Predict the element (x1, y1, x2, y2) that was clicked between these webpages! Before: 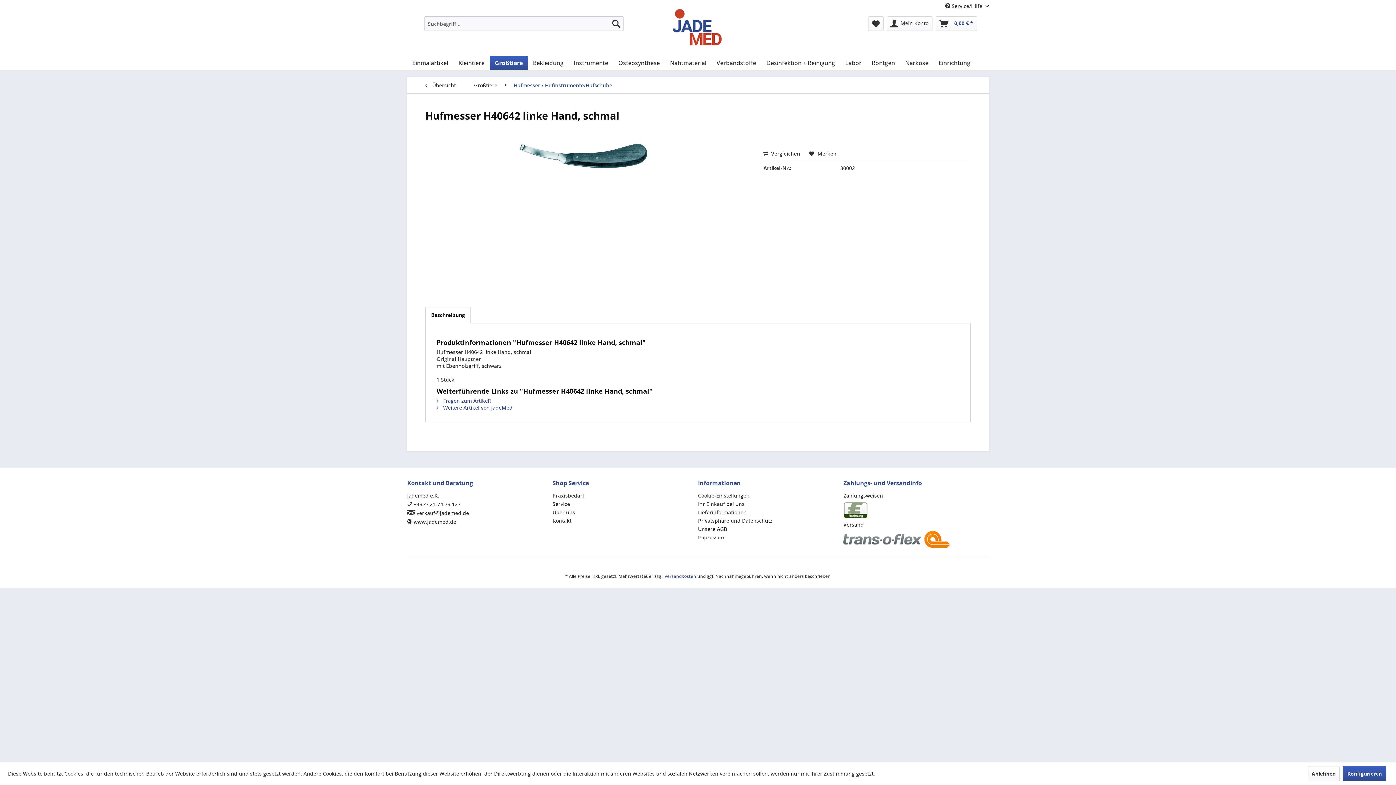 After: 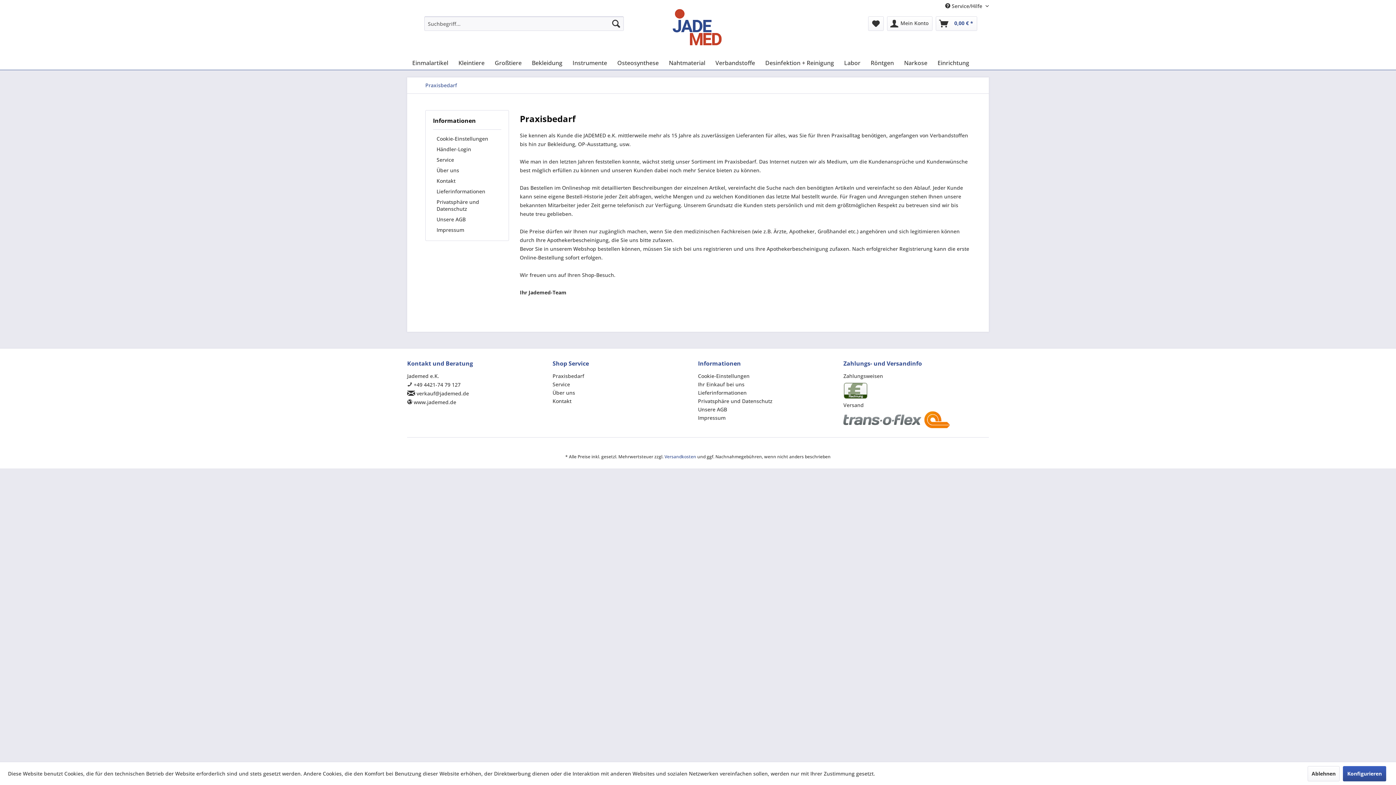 Action: bbox: (552, 491, 694, 500) label: Praxisbedarf